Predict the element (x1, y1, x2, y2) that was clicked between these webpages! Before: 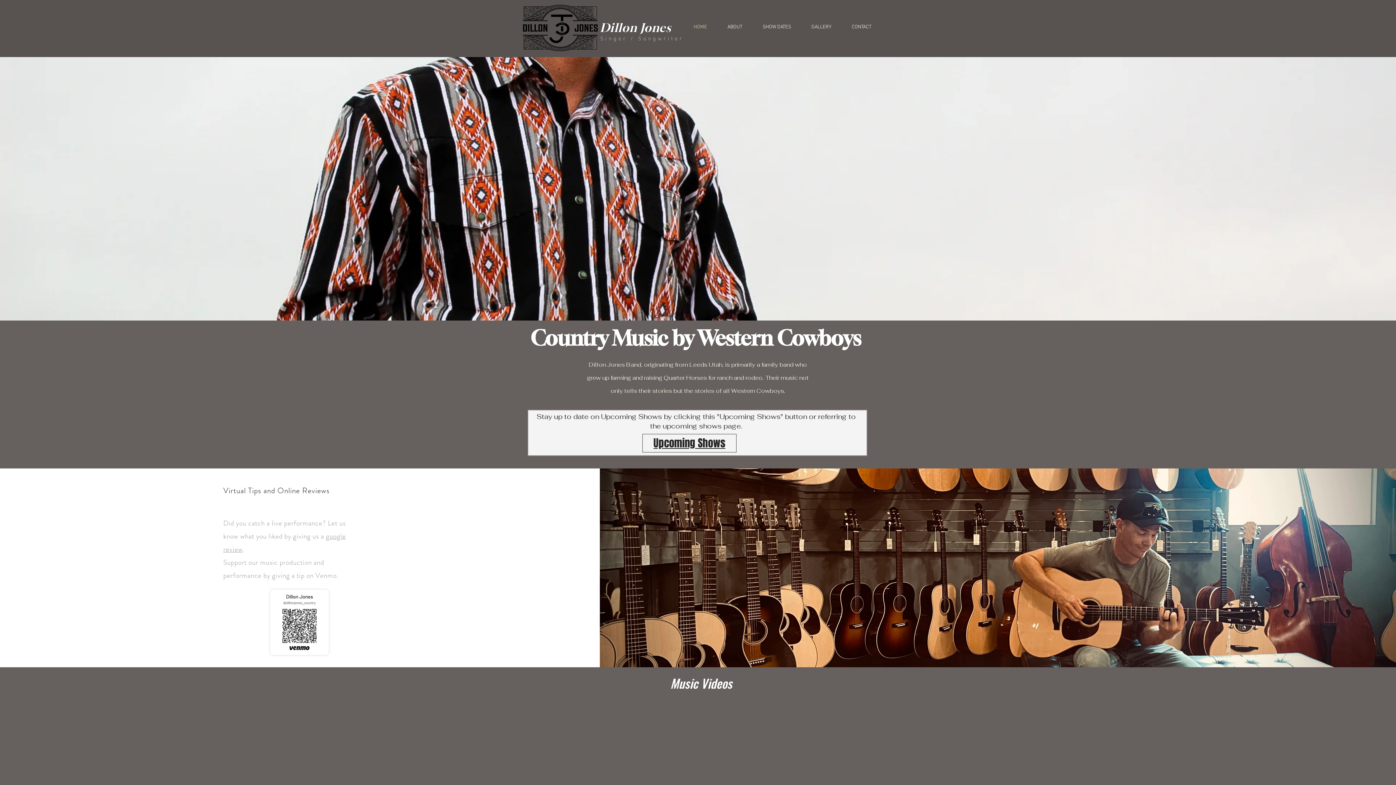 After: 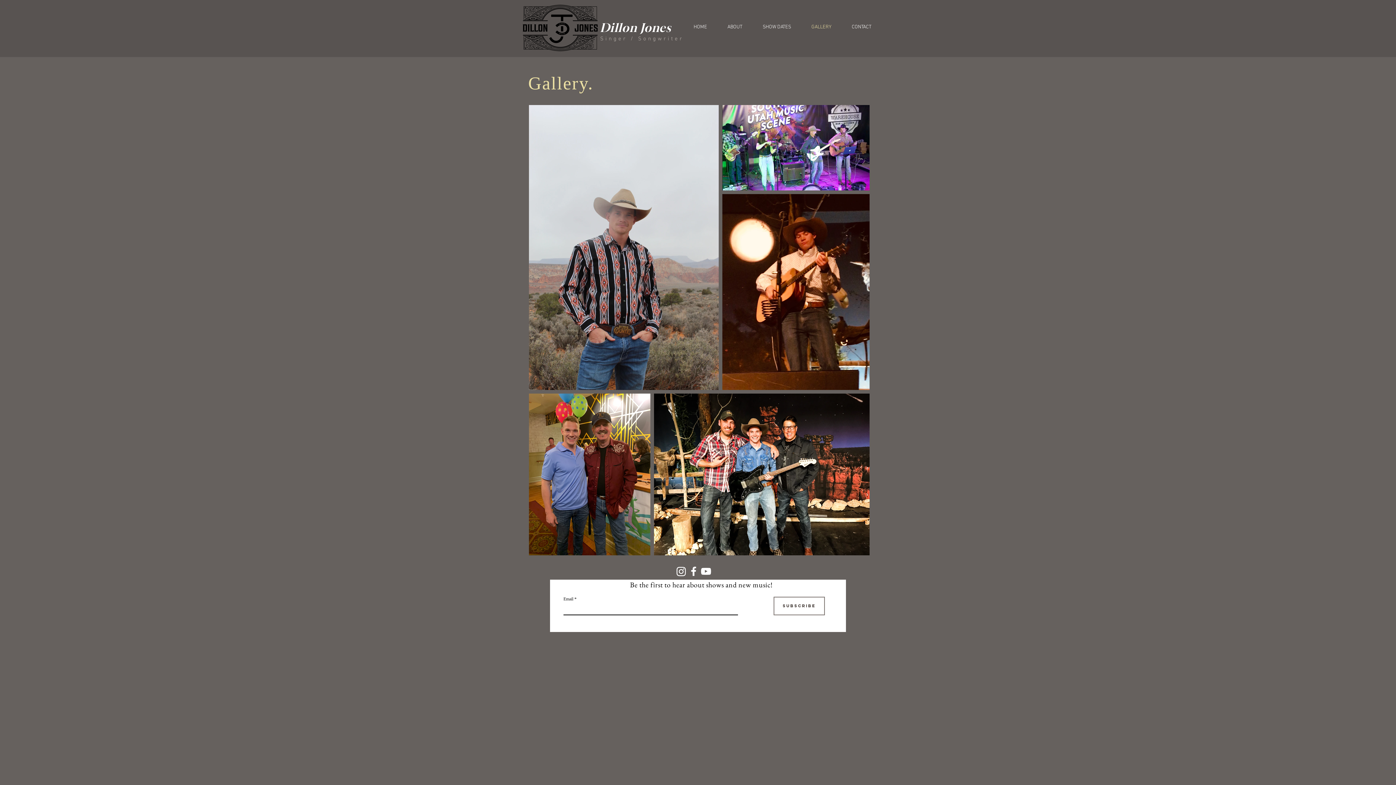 Action: bbox: (796, 21, 836, 32) label: GALLERY